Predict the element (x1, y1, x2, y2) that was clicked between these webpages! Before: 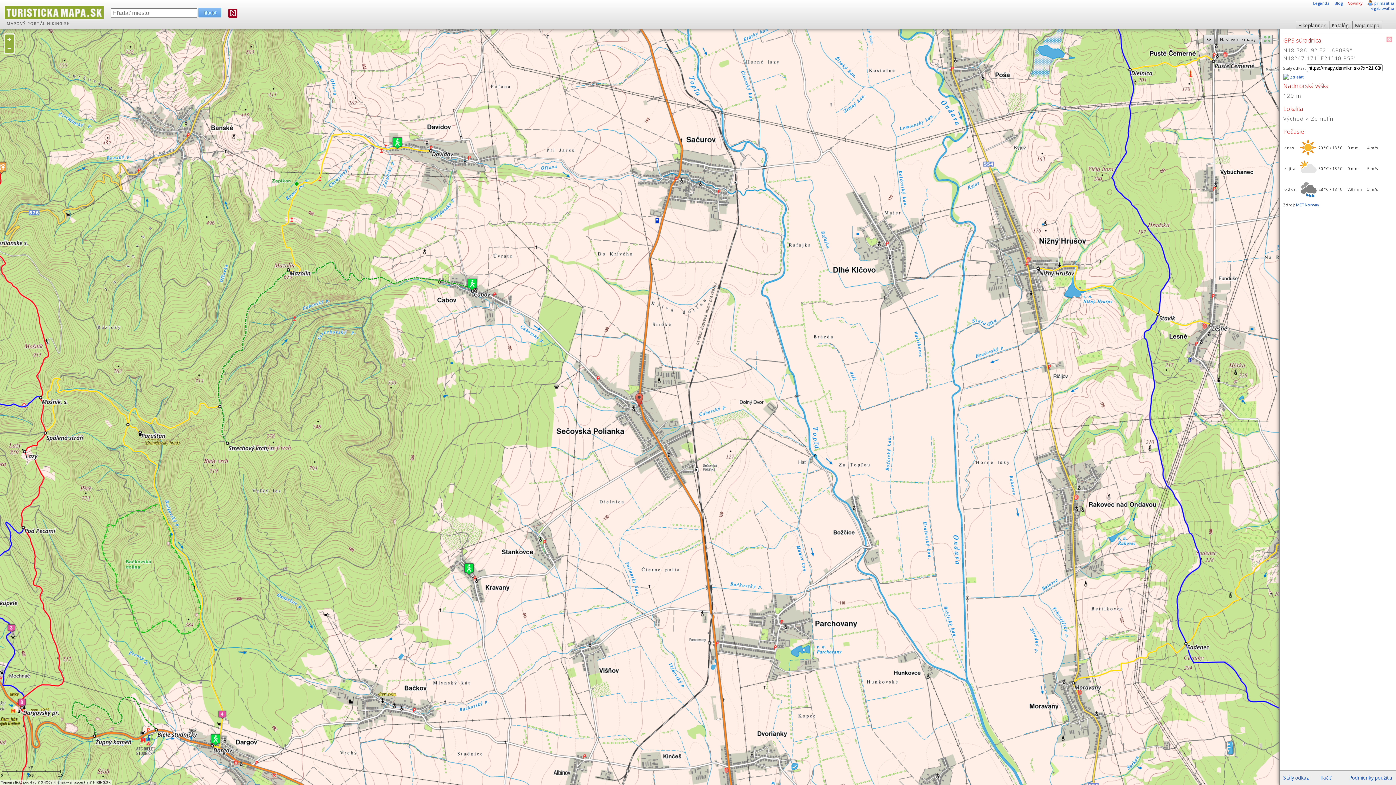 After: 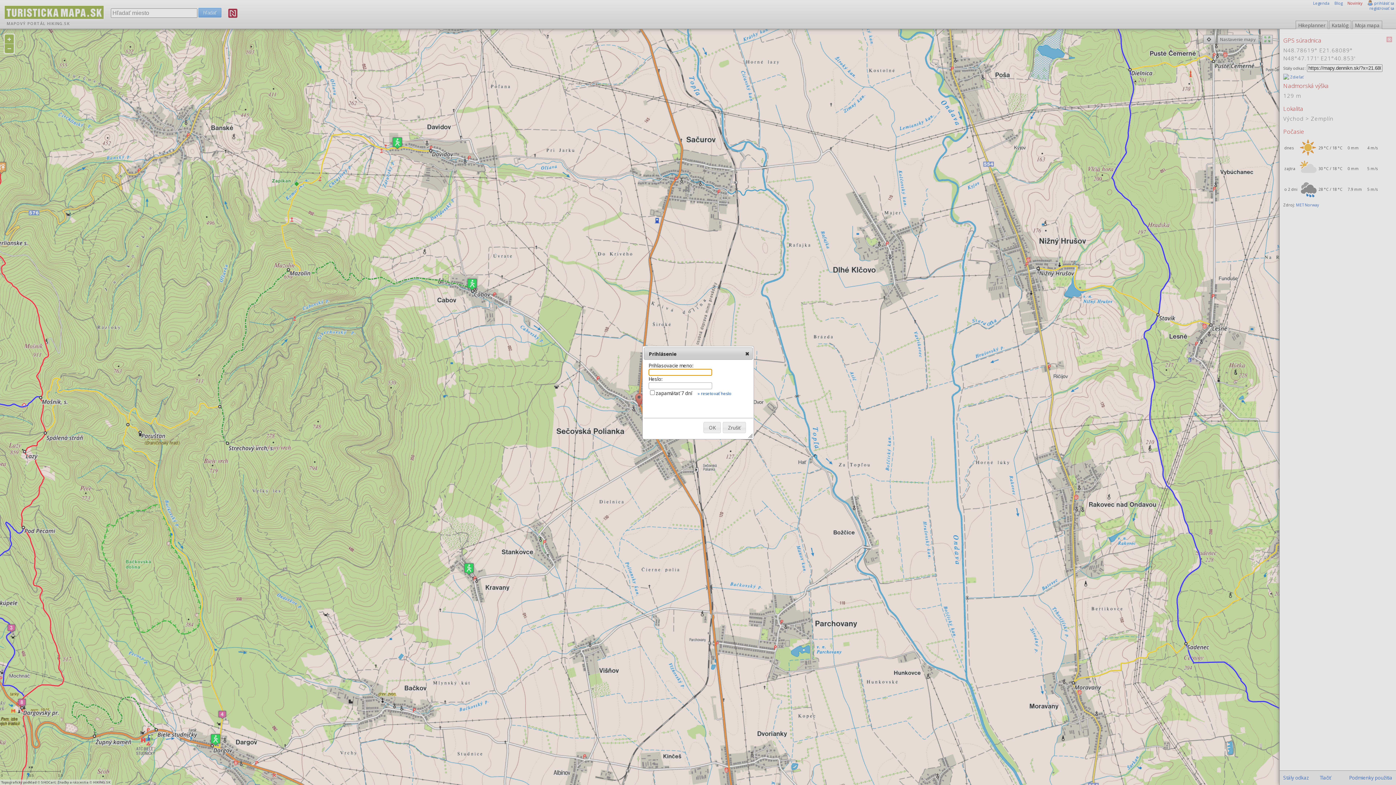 Action: label: prihlásiť sa bbox: (1374, 0, 1394, 5)